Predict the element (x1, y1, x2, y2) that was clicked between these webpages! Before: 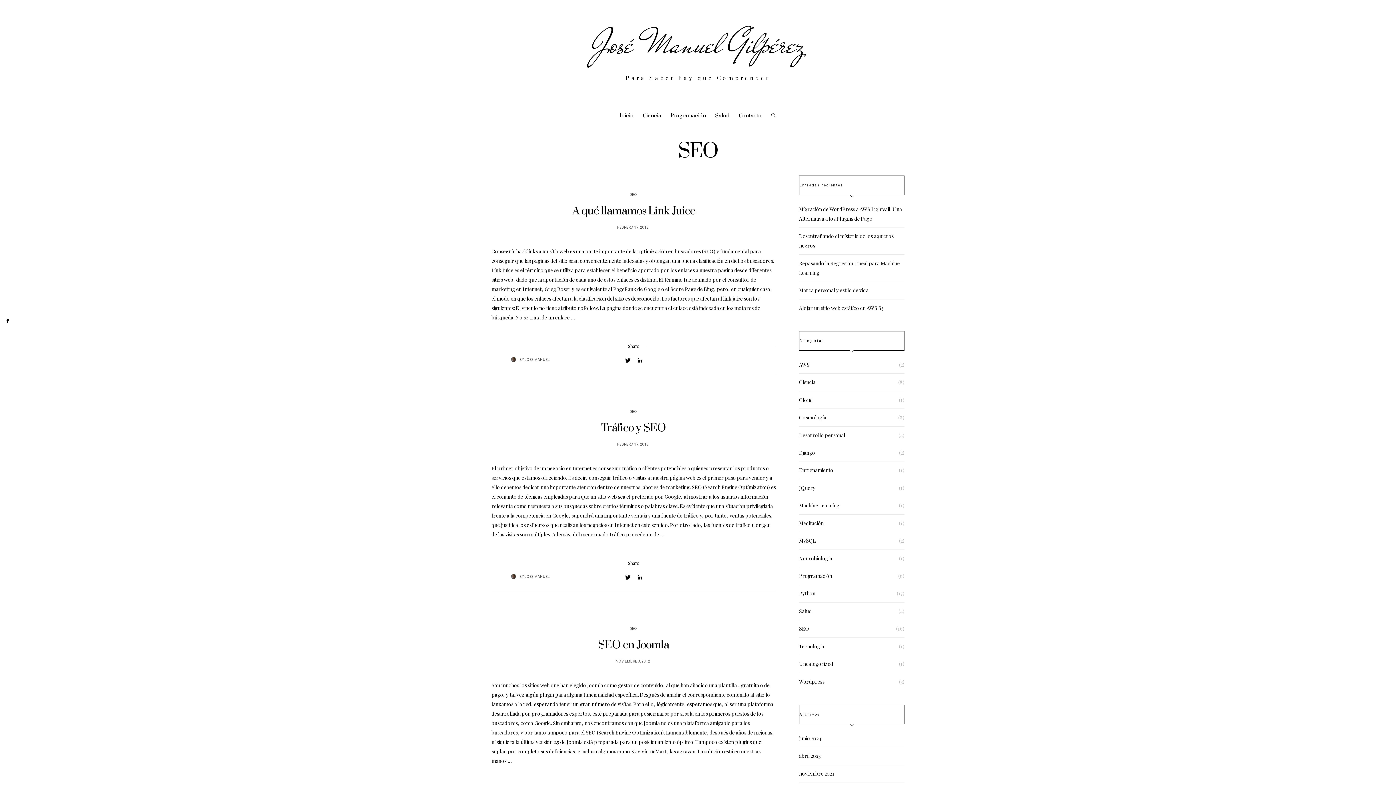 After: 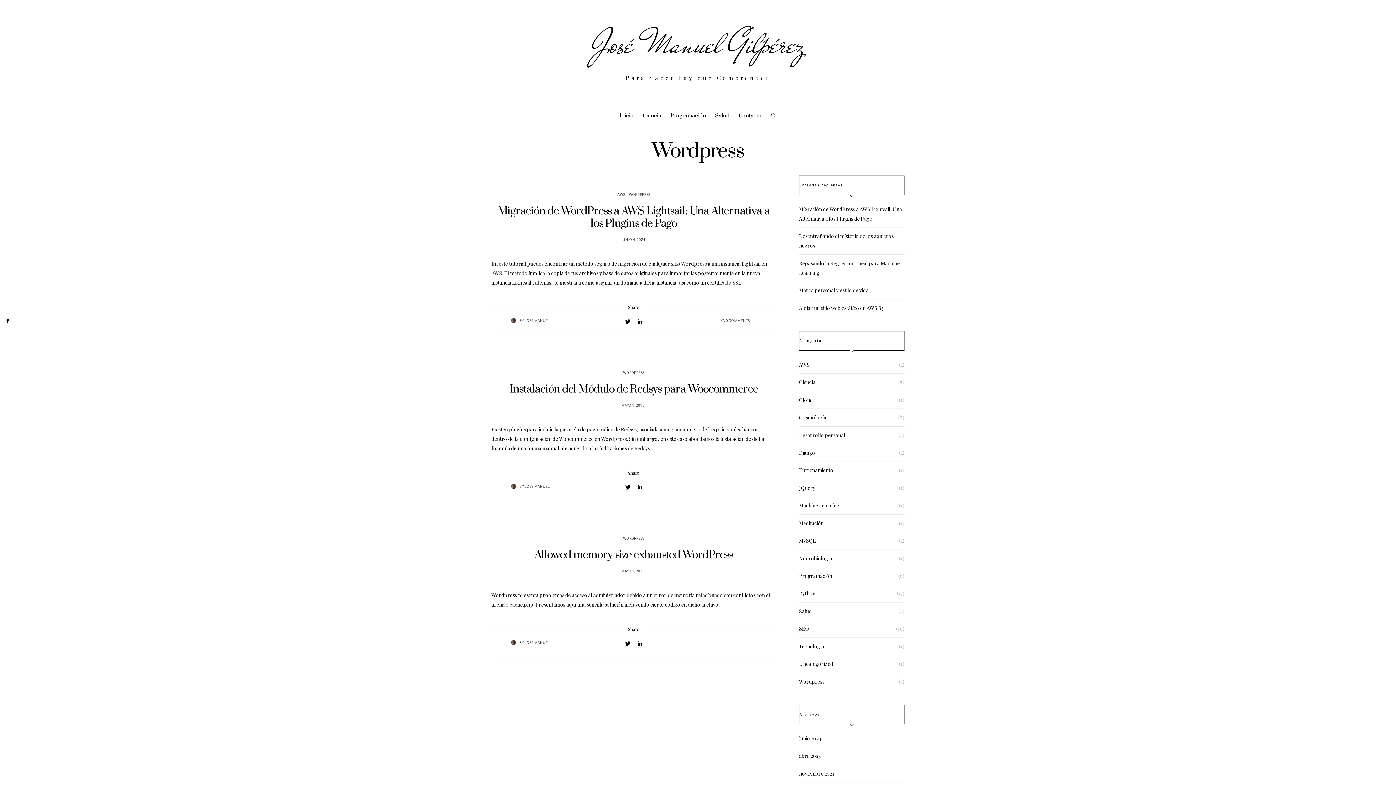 Action: bbox: (799, 678, 824, 685) label: Wordpress